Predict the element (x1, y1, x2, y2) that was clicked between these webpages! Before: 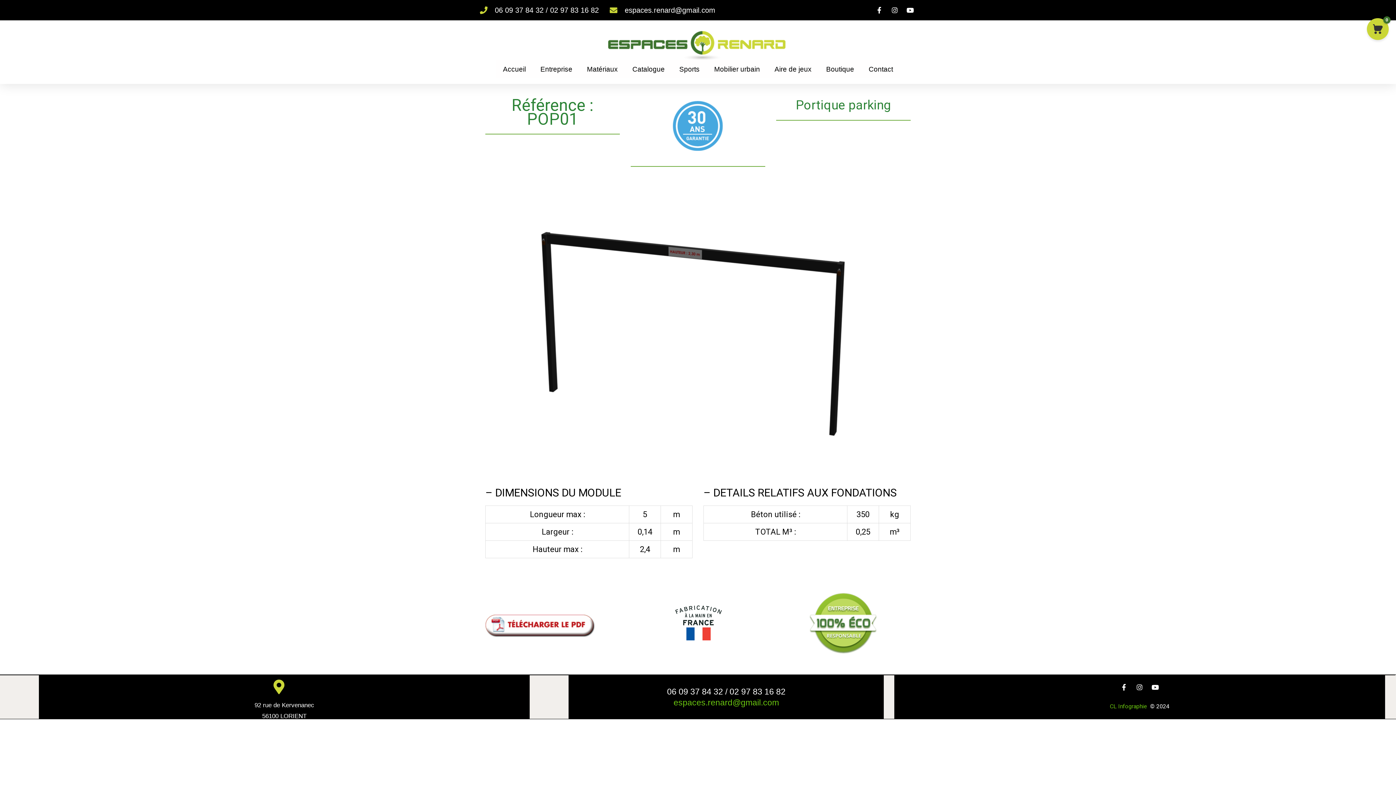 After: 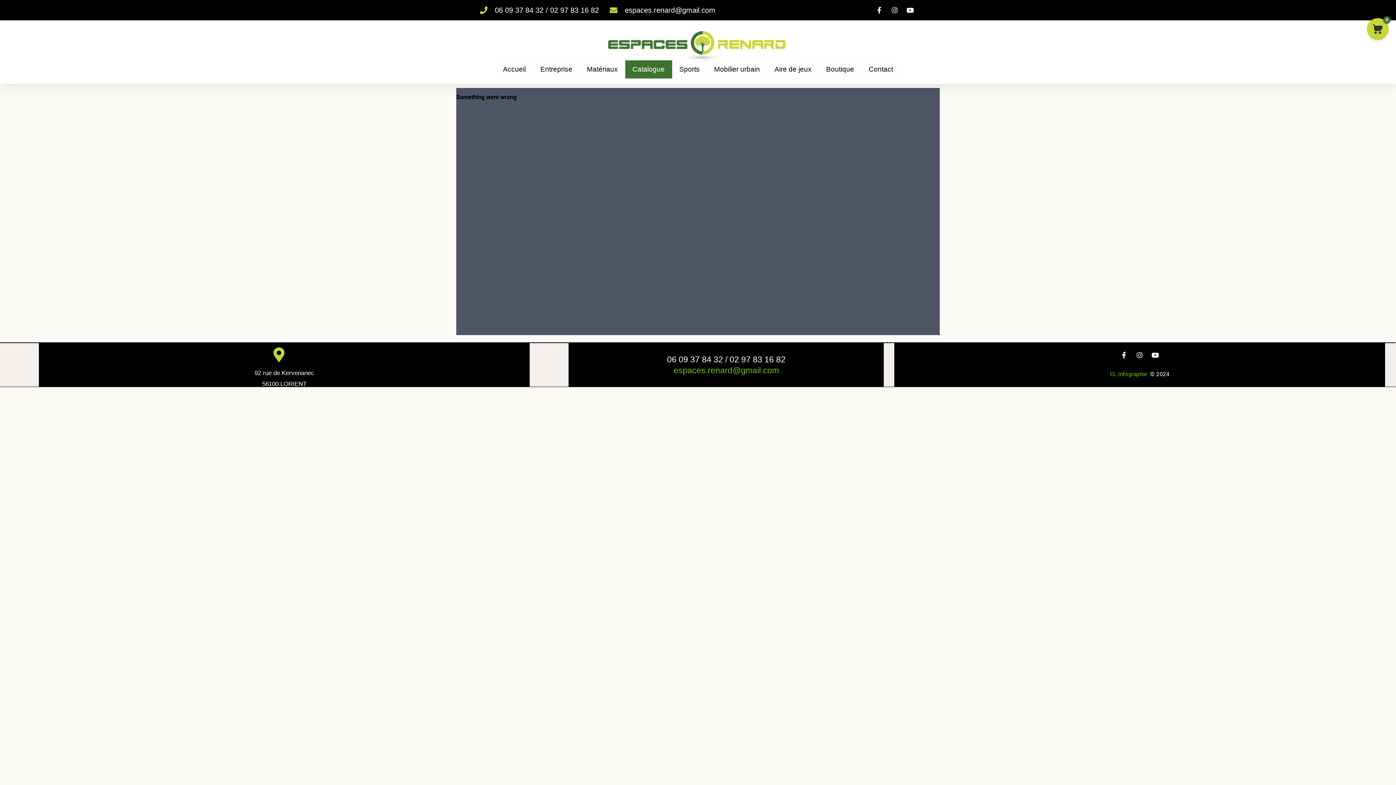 Action: label: Catalogue bbox: (625, 60, 672, 78)